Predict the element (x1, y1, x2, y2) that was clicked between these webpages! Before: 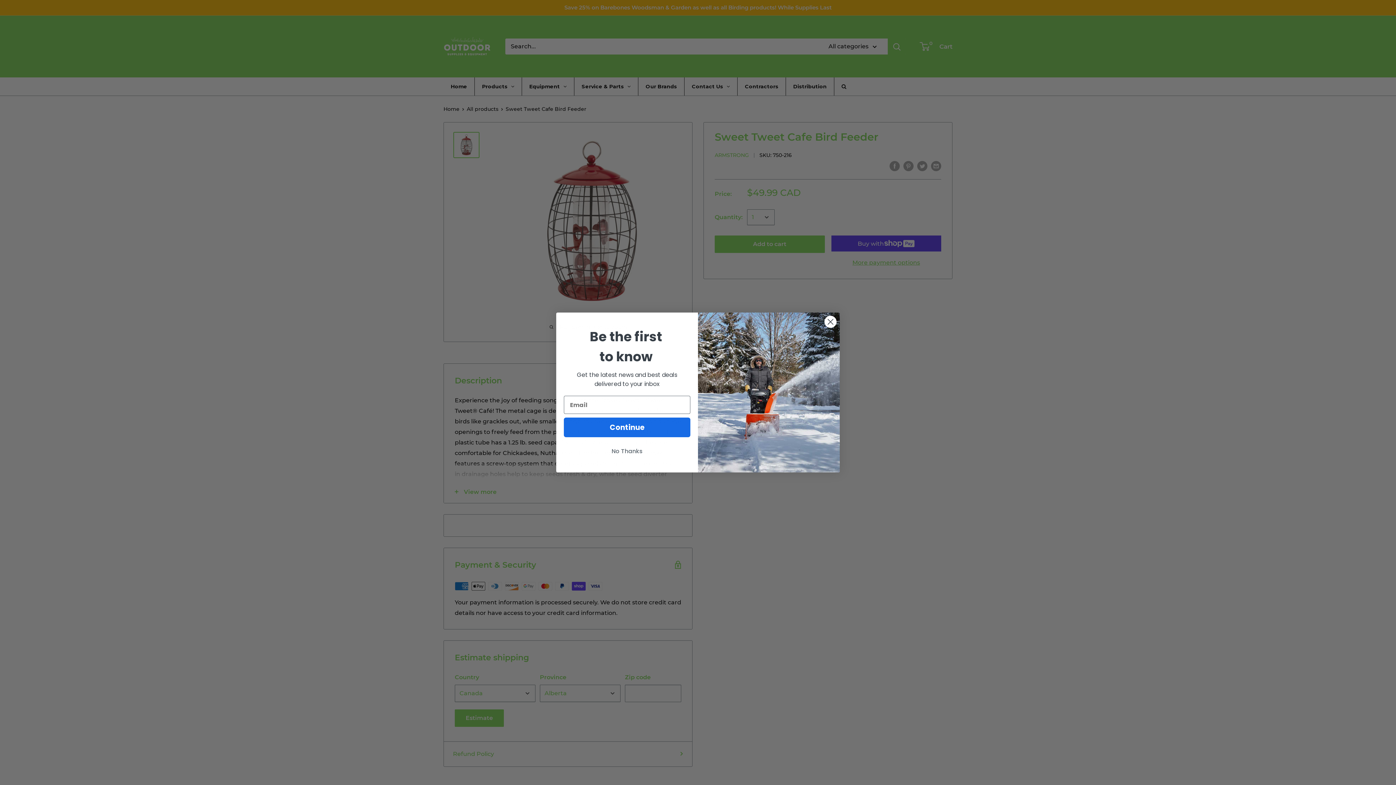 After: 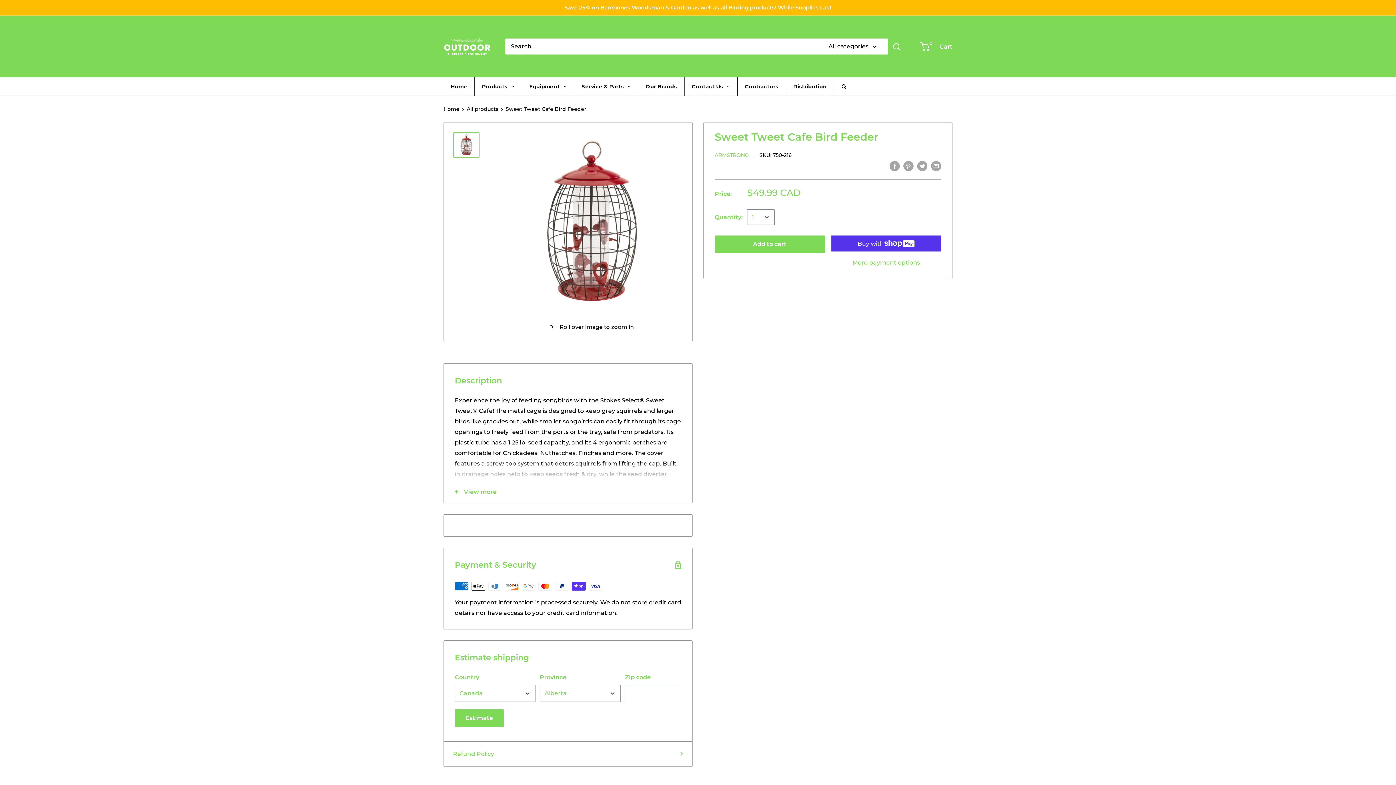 Action: bbox: (564, 444, 690, 458) label: No Thanks